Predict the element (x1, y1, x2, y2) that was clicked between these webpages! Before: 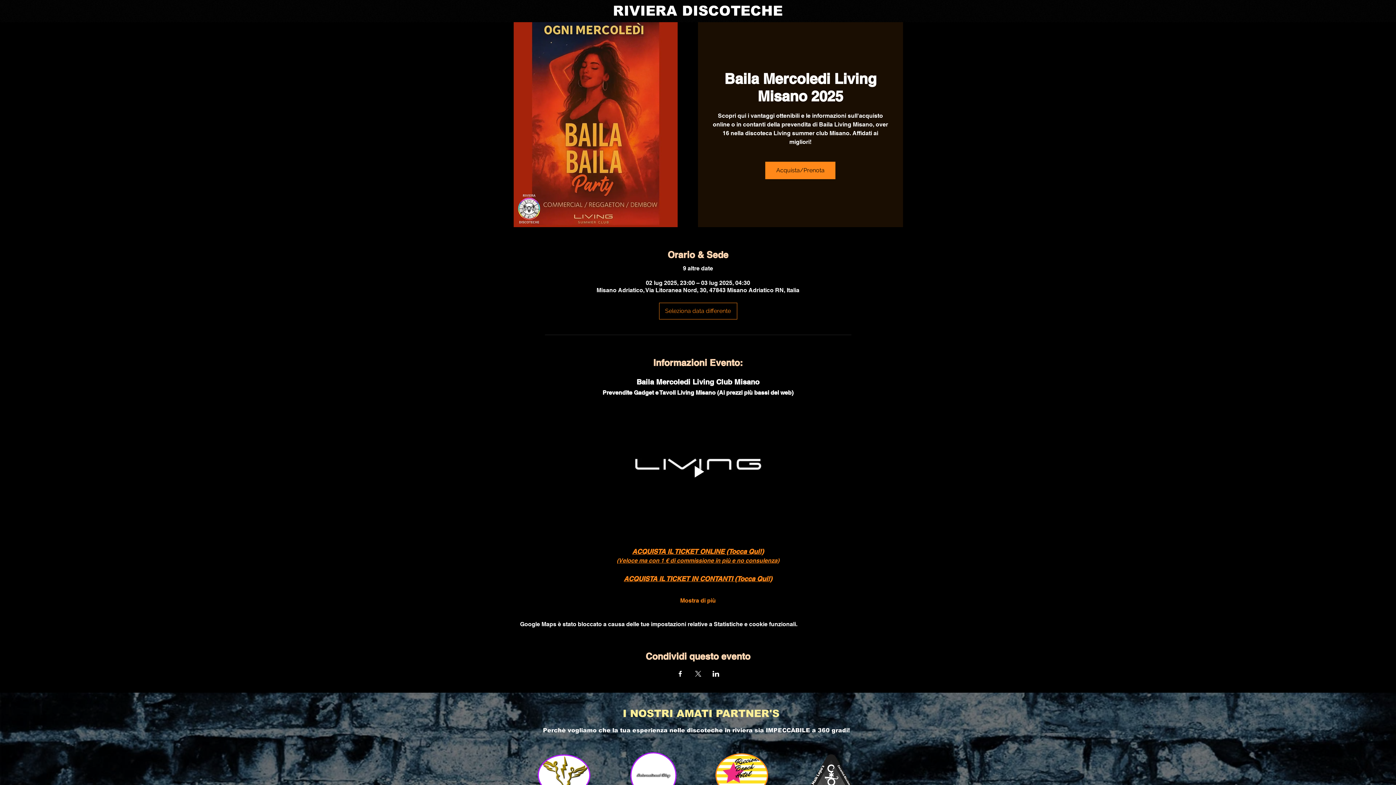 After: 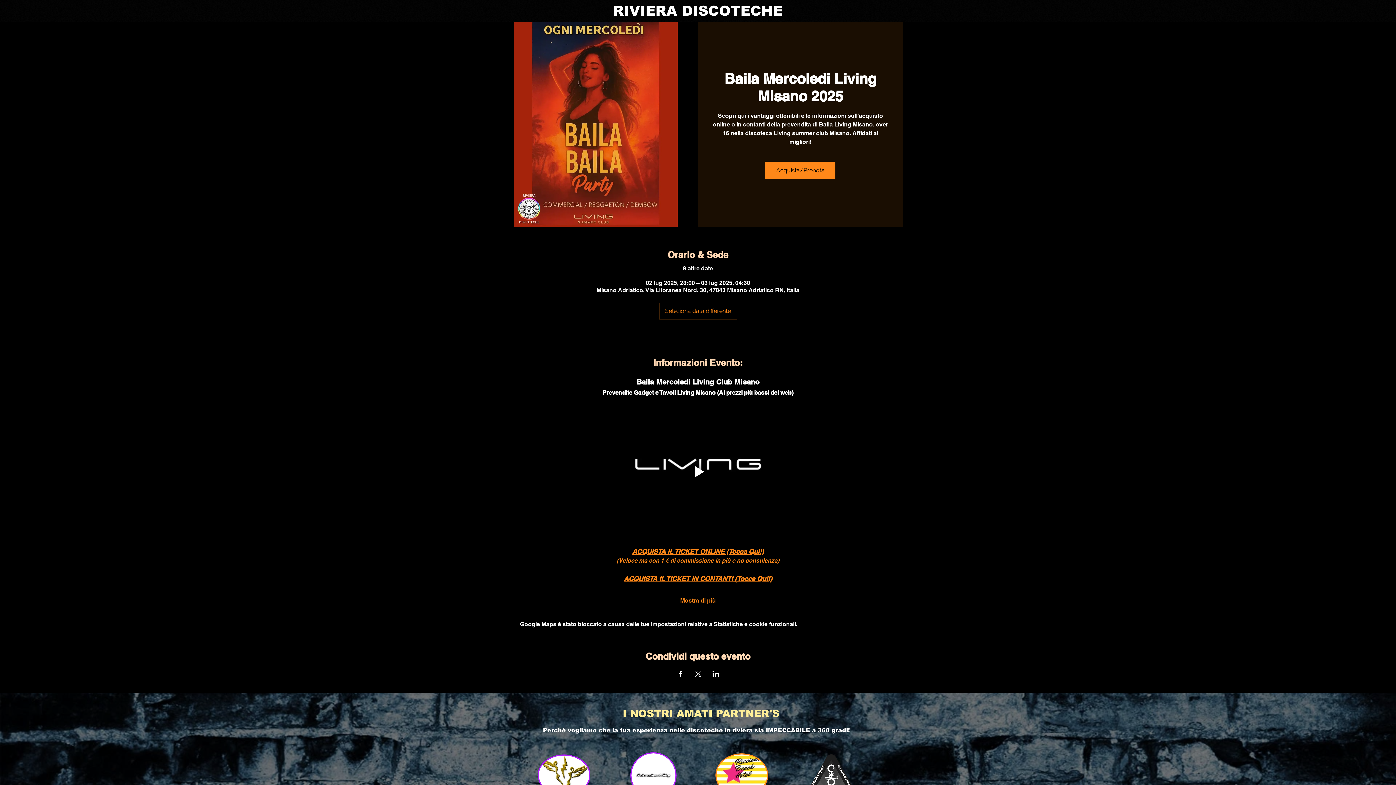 Action: bbox: (588, 410, 808, 533) label: Play video